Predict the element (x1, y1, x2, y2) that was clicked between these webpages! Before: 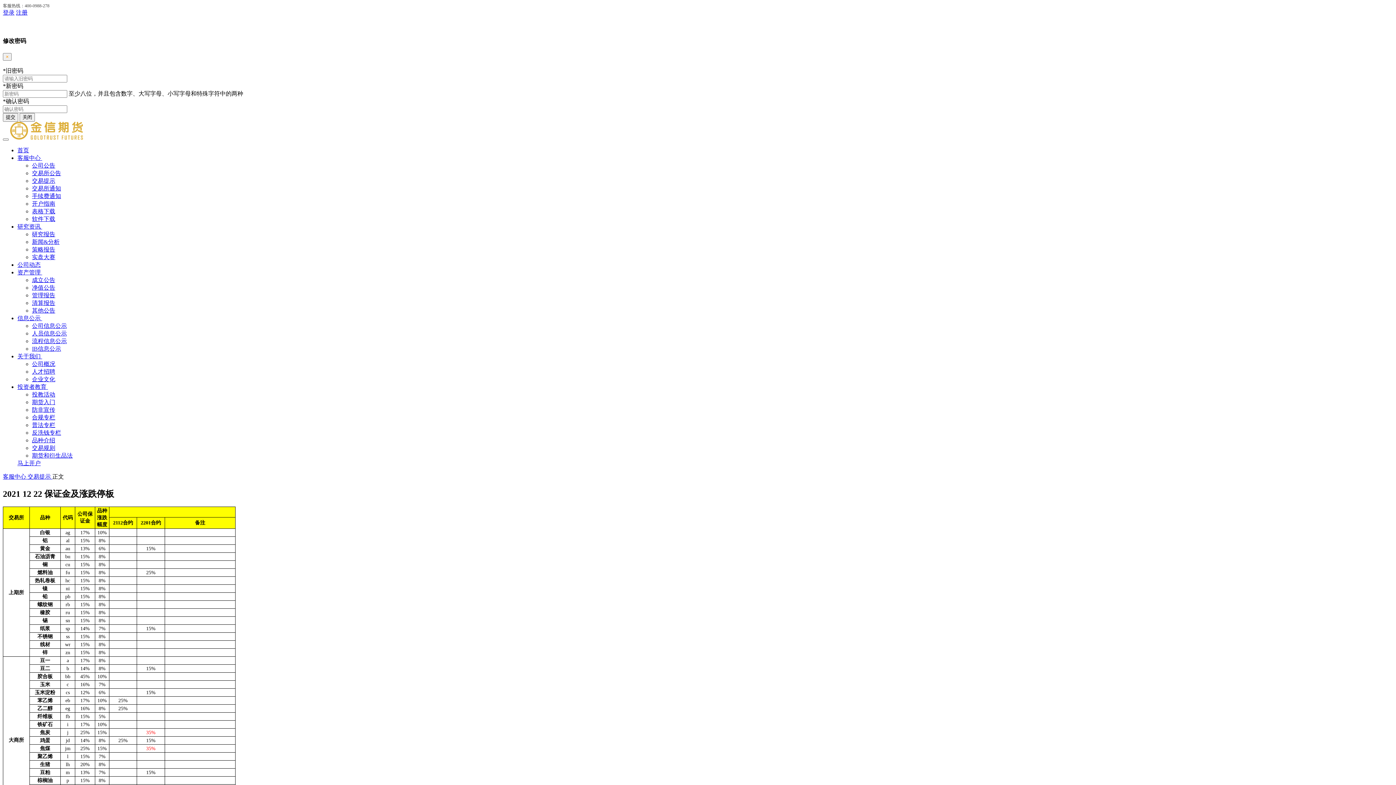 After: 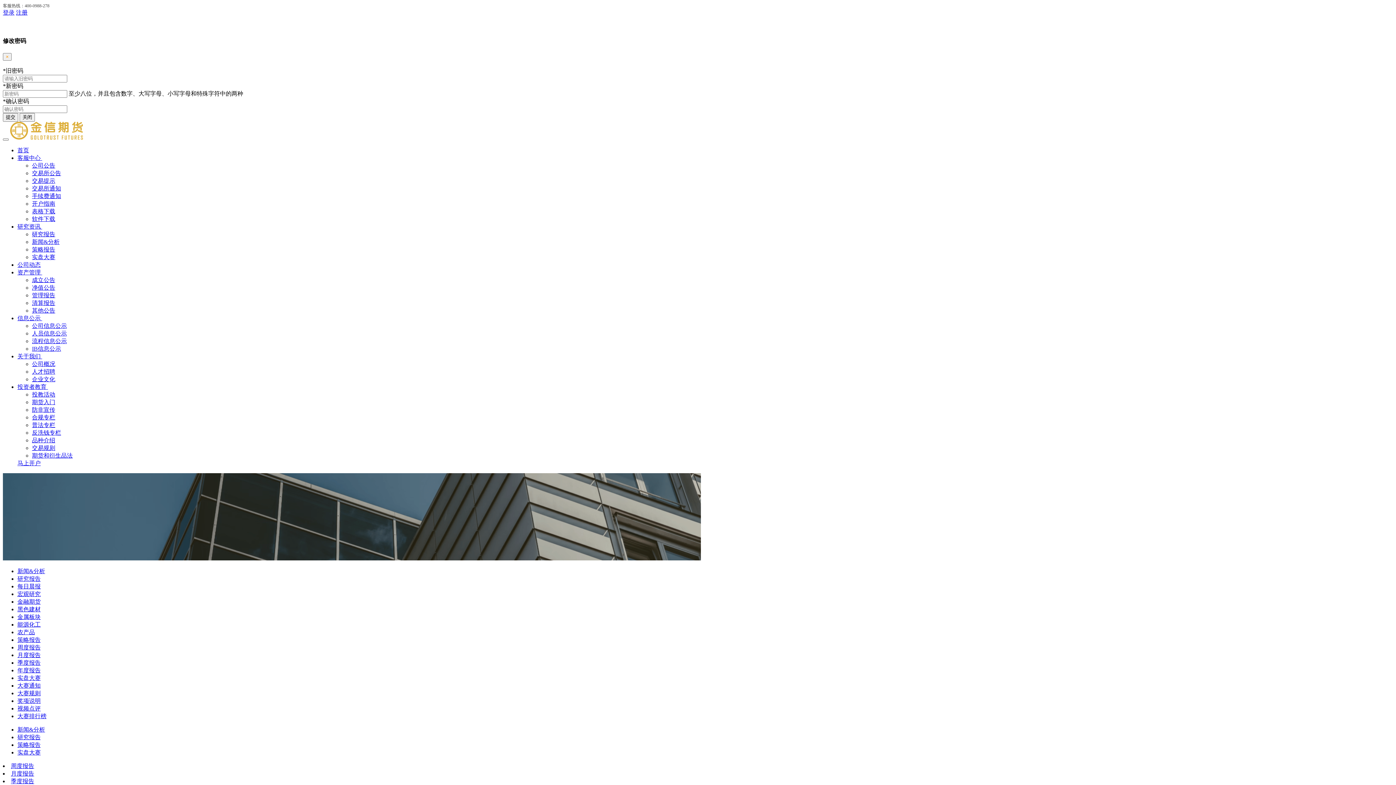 Action: bbox: (32, 246, 55, 252) label: 策略报告